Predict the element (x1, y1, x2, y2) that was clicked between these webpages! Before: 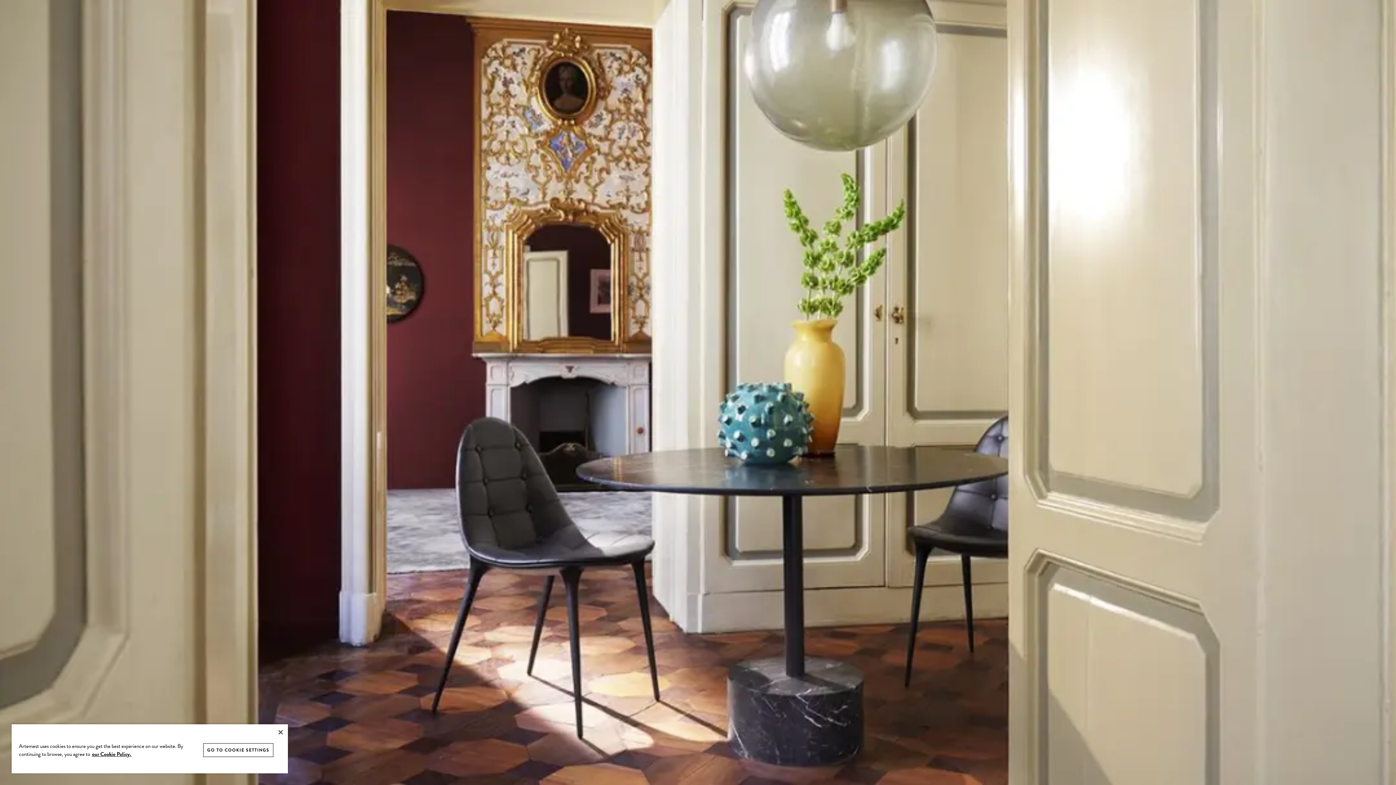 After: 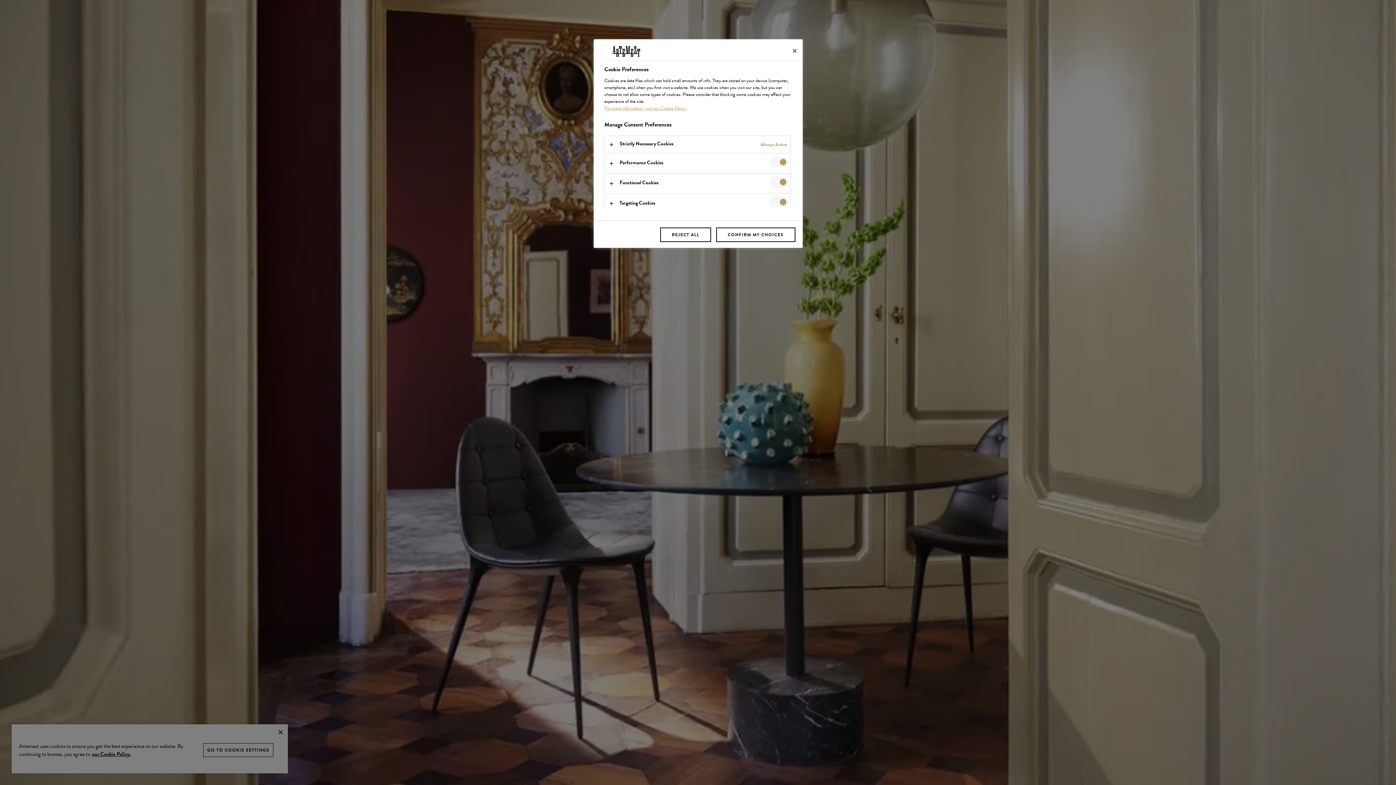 Action: label: GO TO COOKIE SETTINGS bbox: (203, 743, 273, 757)